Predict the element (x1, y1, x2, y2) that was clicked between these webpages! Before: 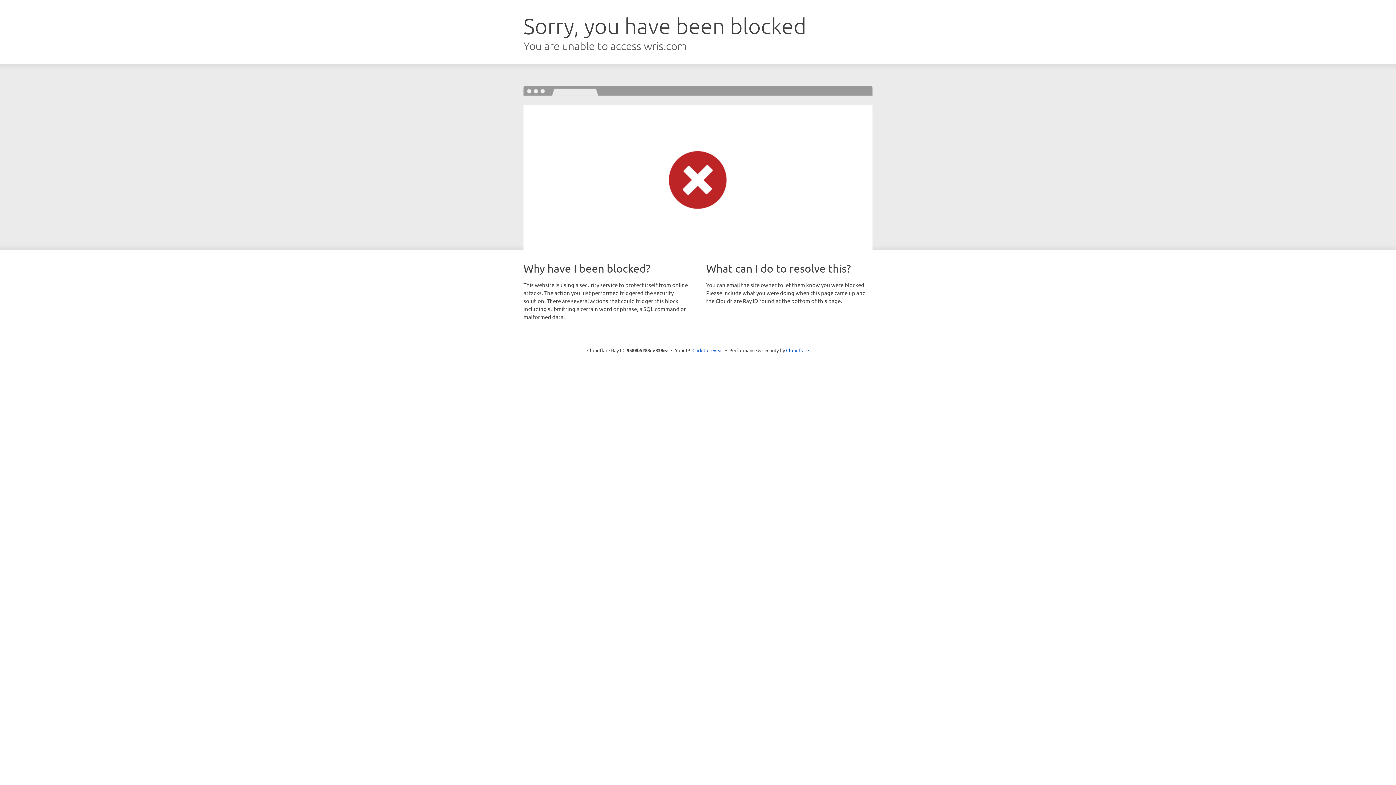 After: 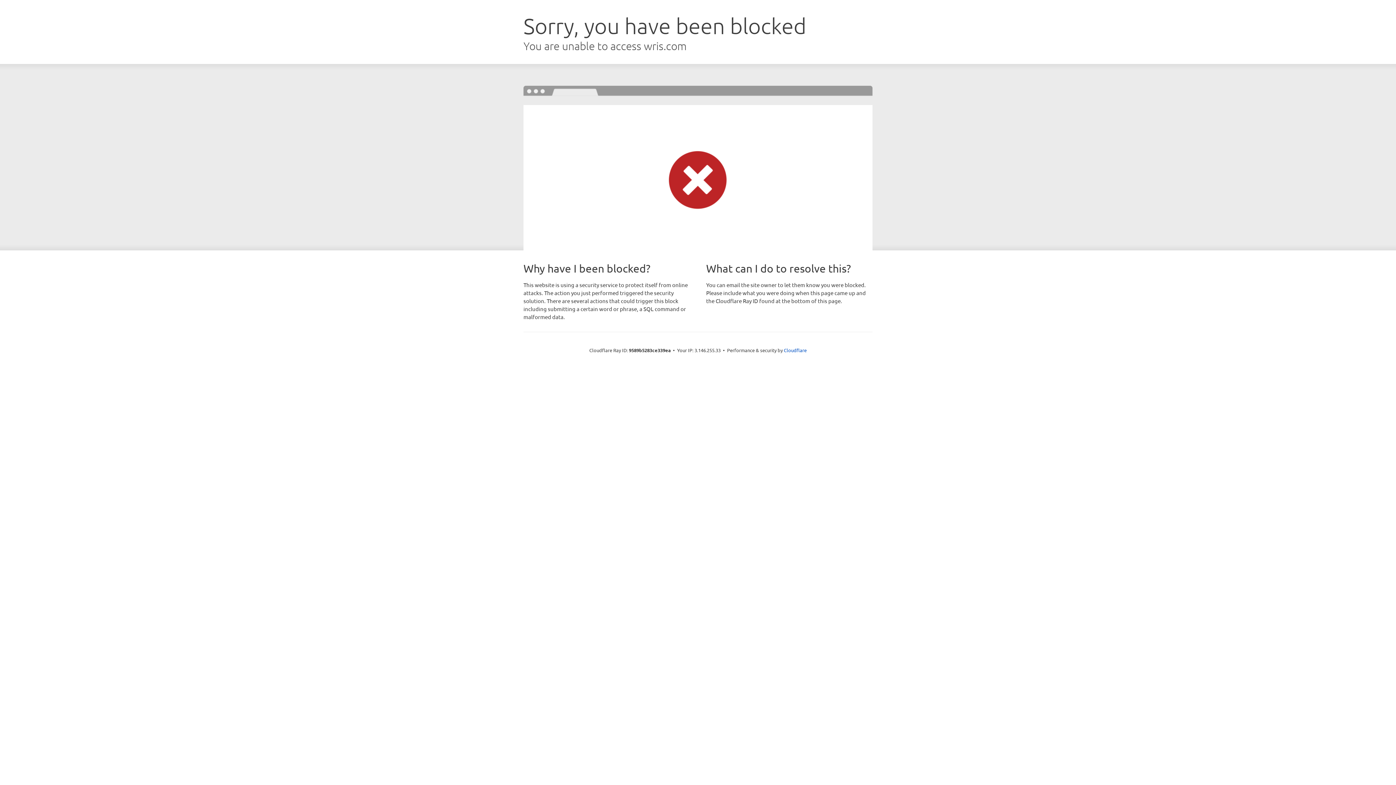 Action: bbox: (692, 346, 723, 353) label: Click to reveal